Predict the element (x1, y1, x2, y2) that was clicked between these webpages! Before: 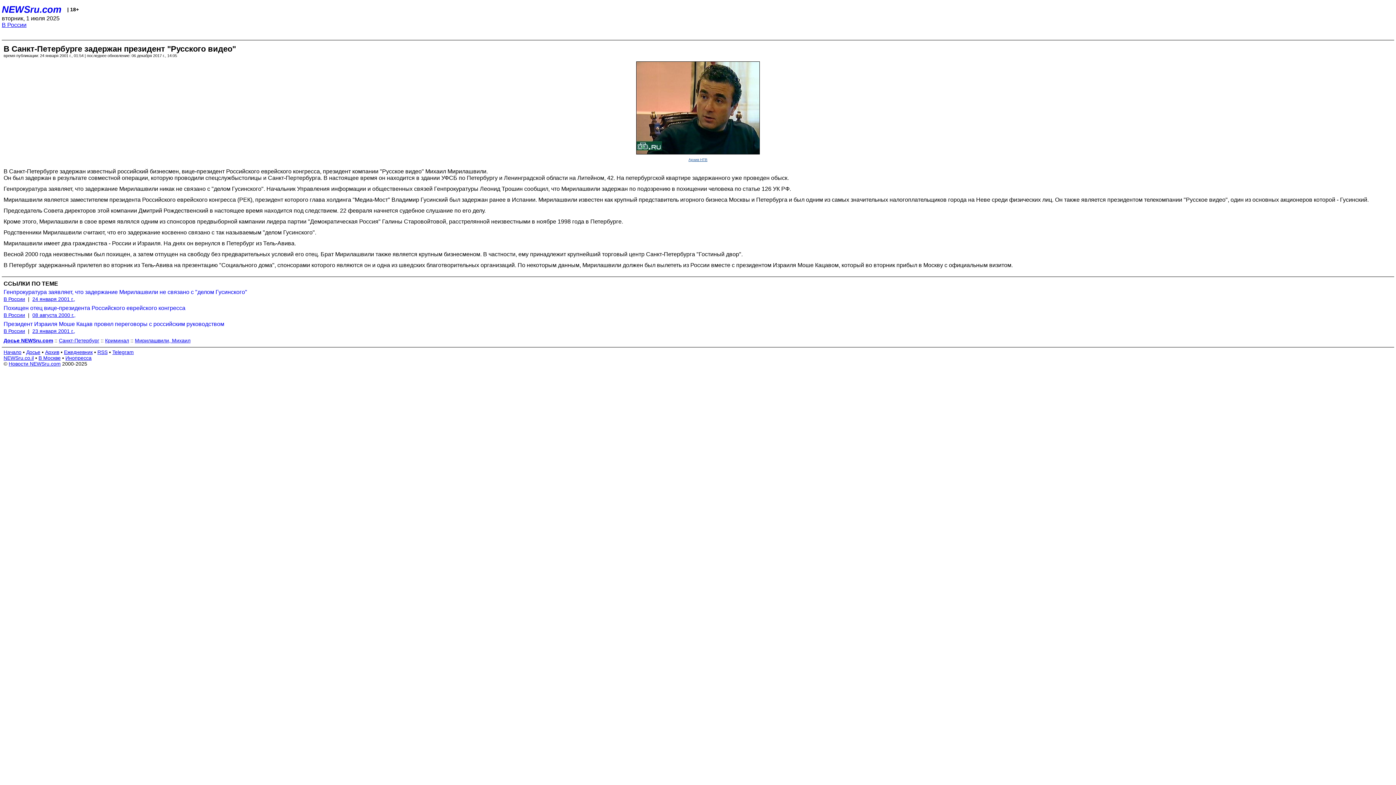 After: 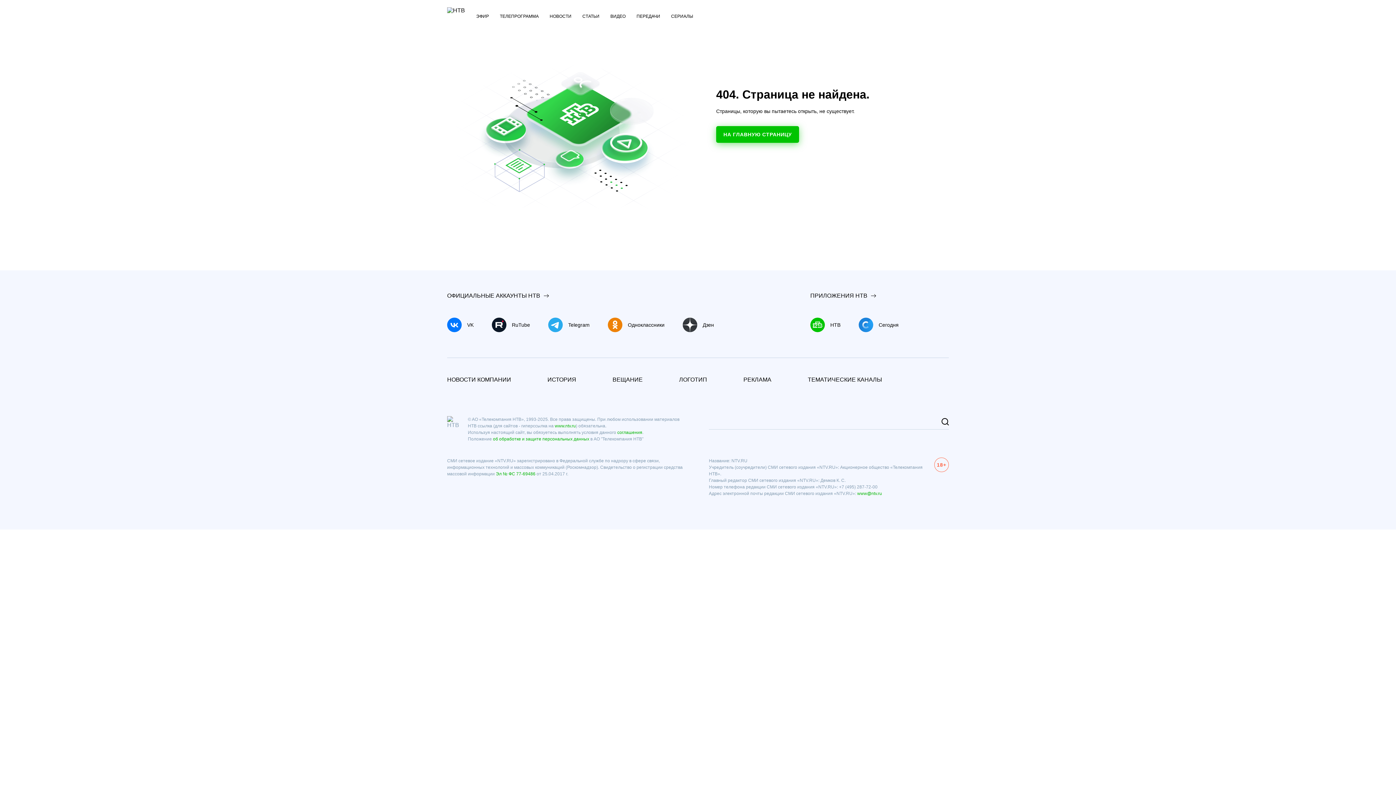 Action: label: Похищен отец вице-президента Российского еврейского конгресса bbox: (3, 304, 1396, 311)